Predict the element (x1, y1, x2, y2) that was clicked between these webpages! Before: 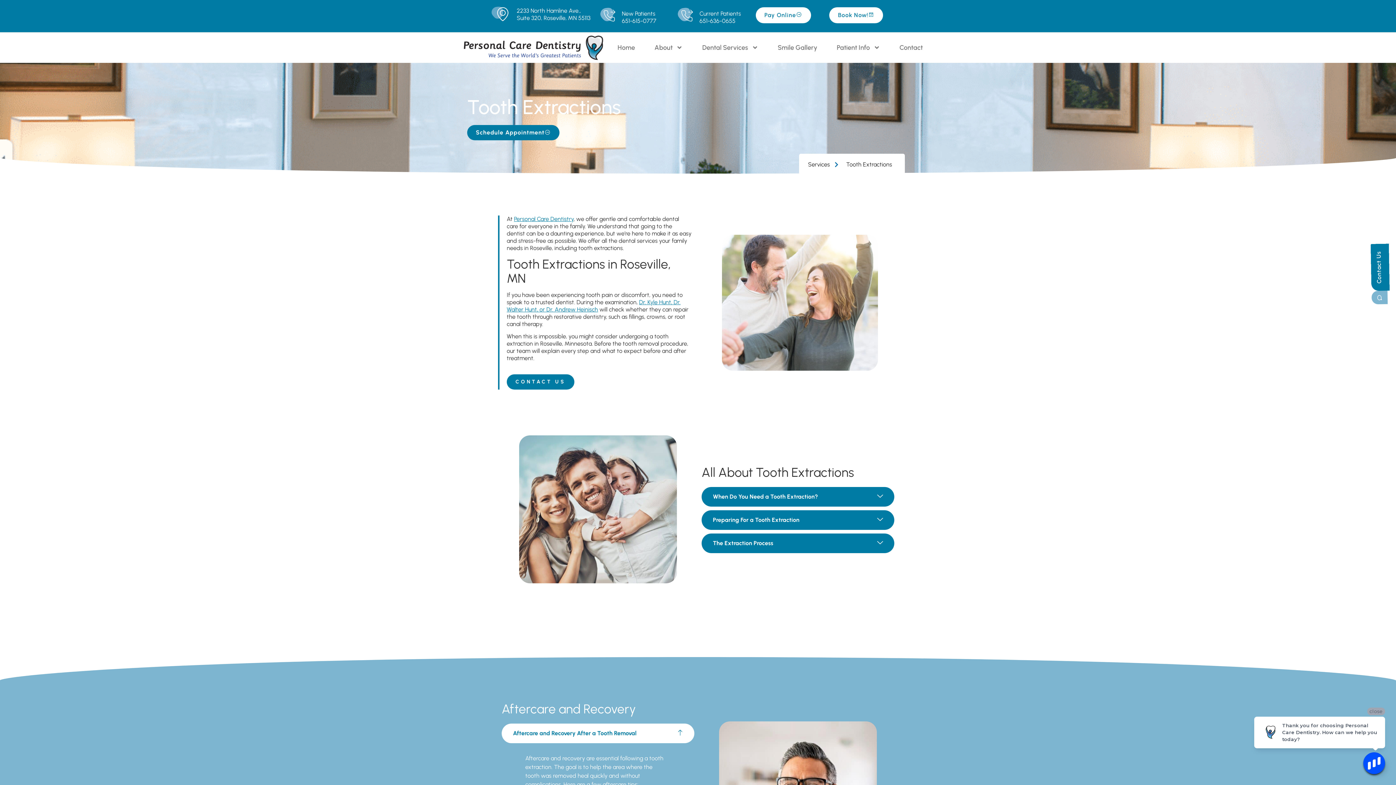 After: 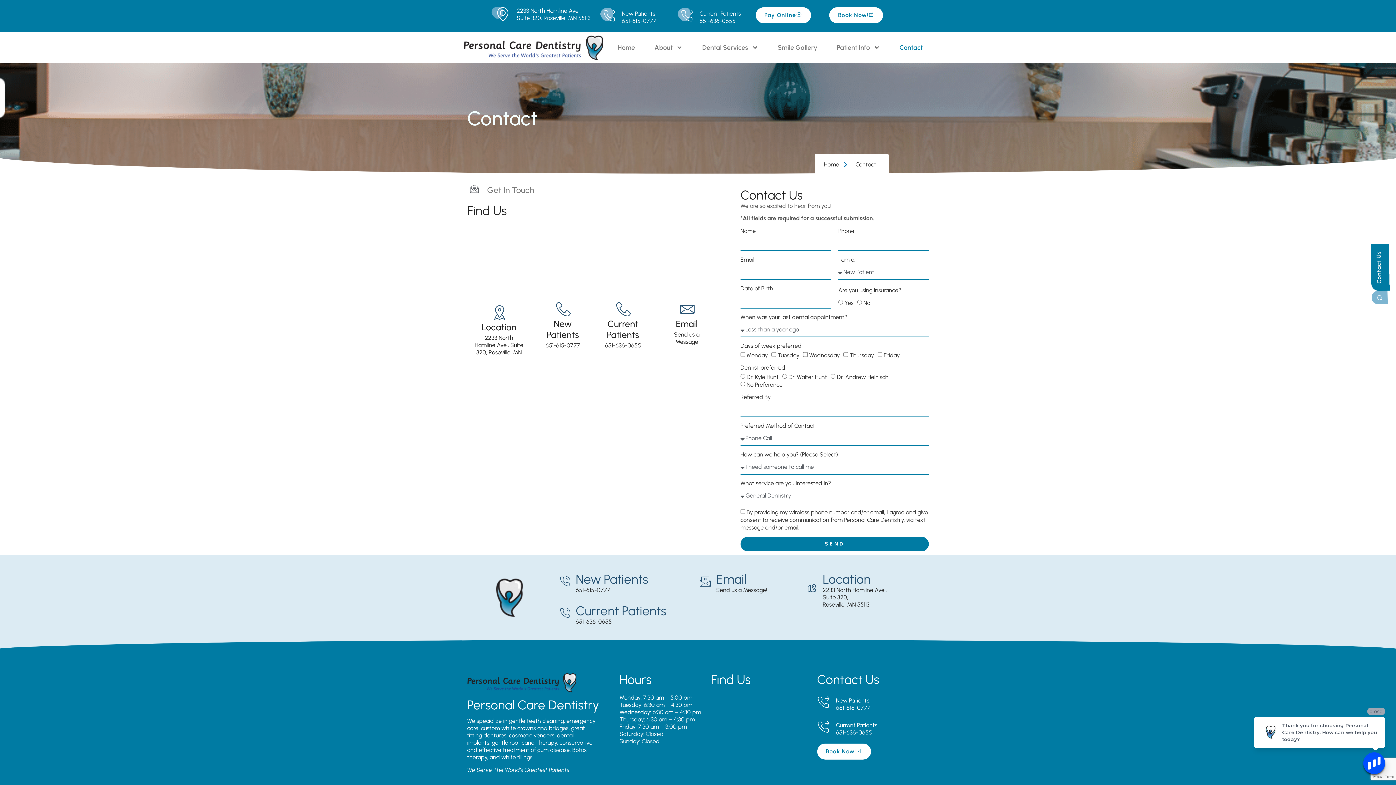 Action: label: Schedule Appointment bbox: (467, 124, 559, 140)